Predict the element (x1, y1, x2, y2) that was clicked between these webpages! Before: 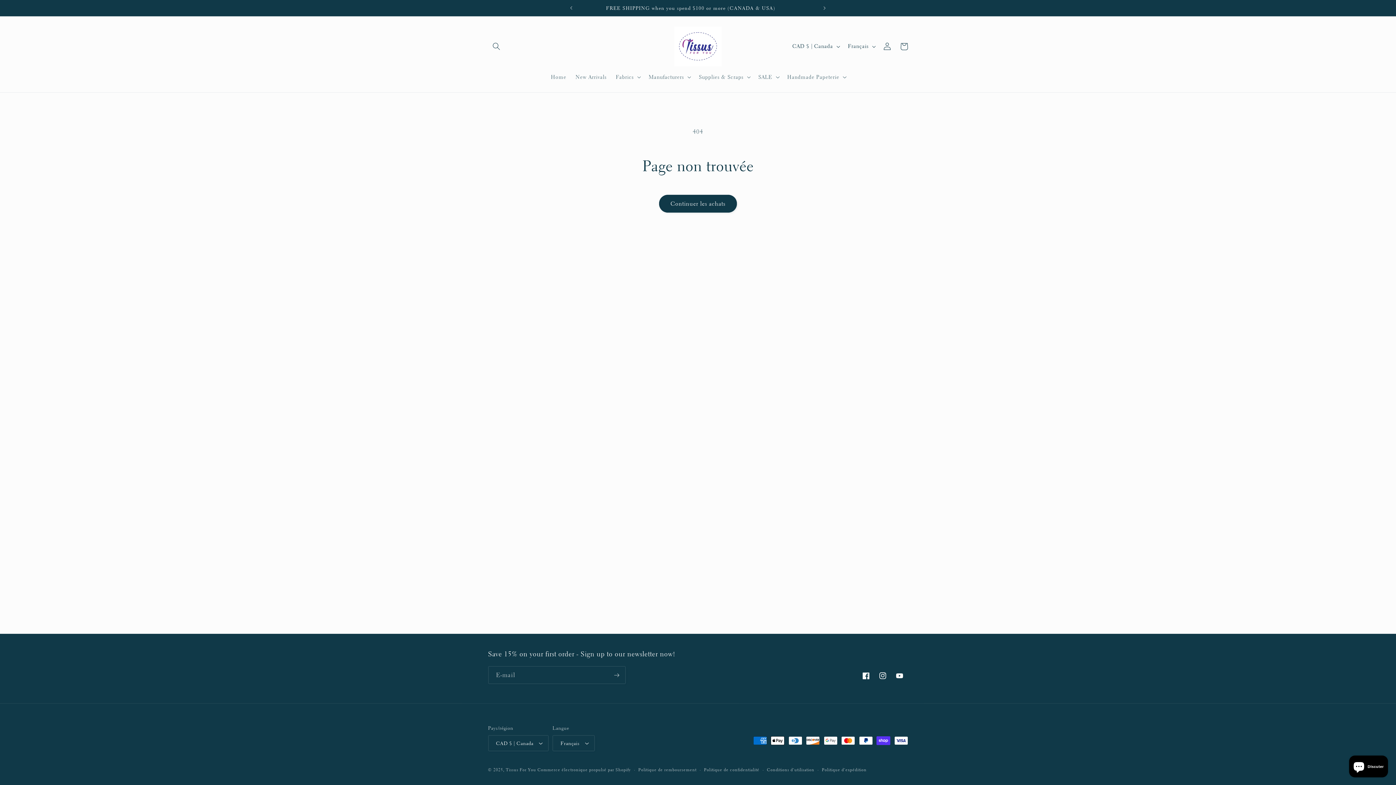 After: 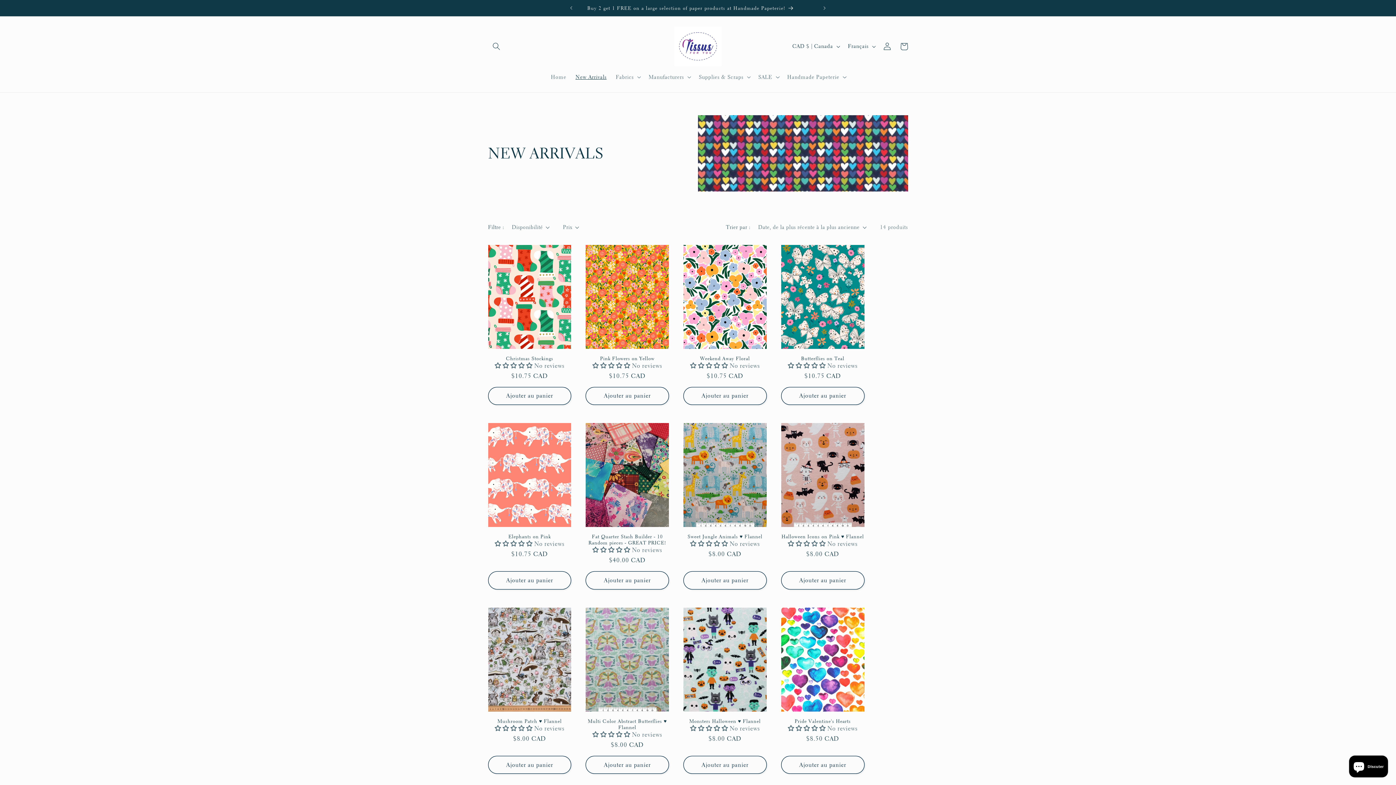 Action: bbox: (571, 69, 611, 84) label: New Arrivals